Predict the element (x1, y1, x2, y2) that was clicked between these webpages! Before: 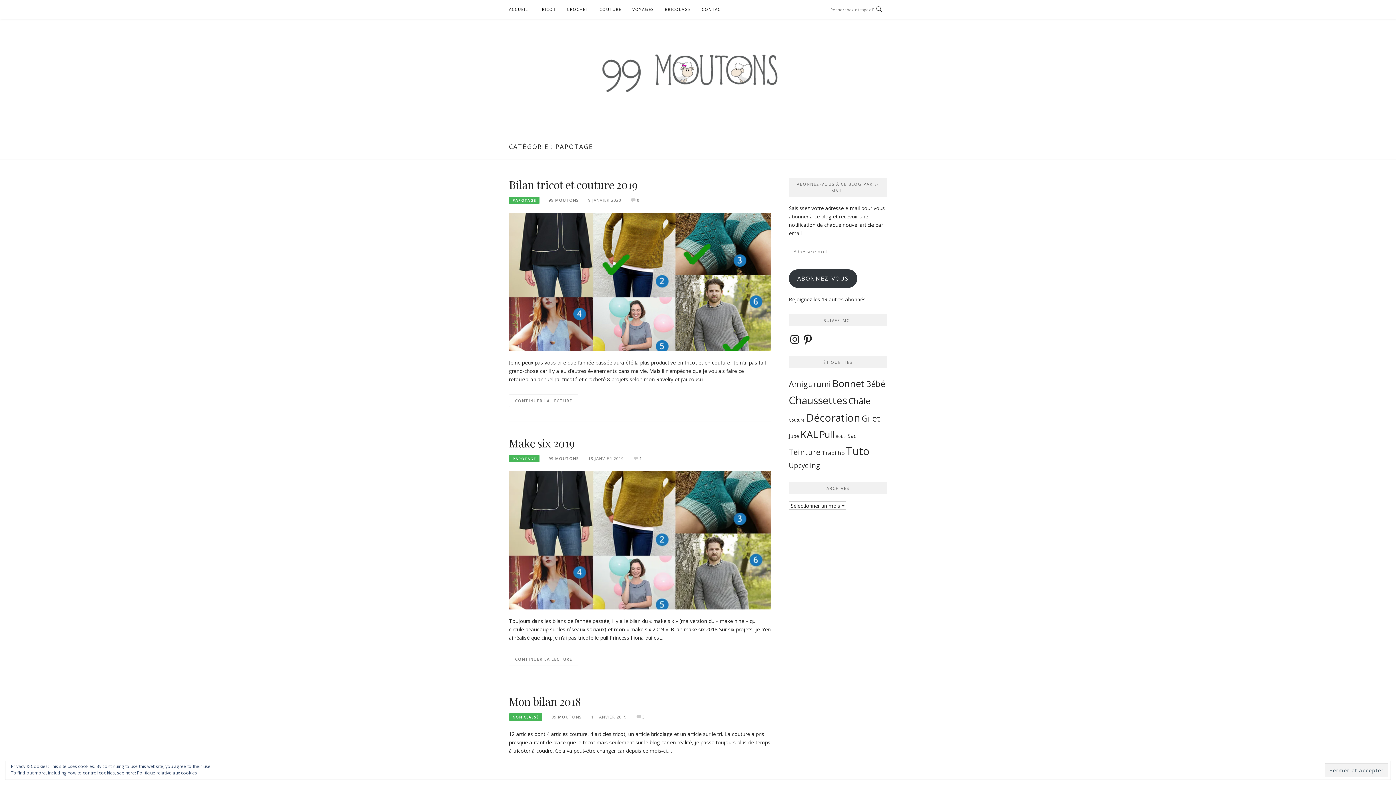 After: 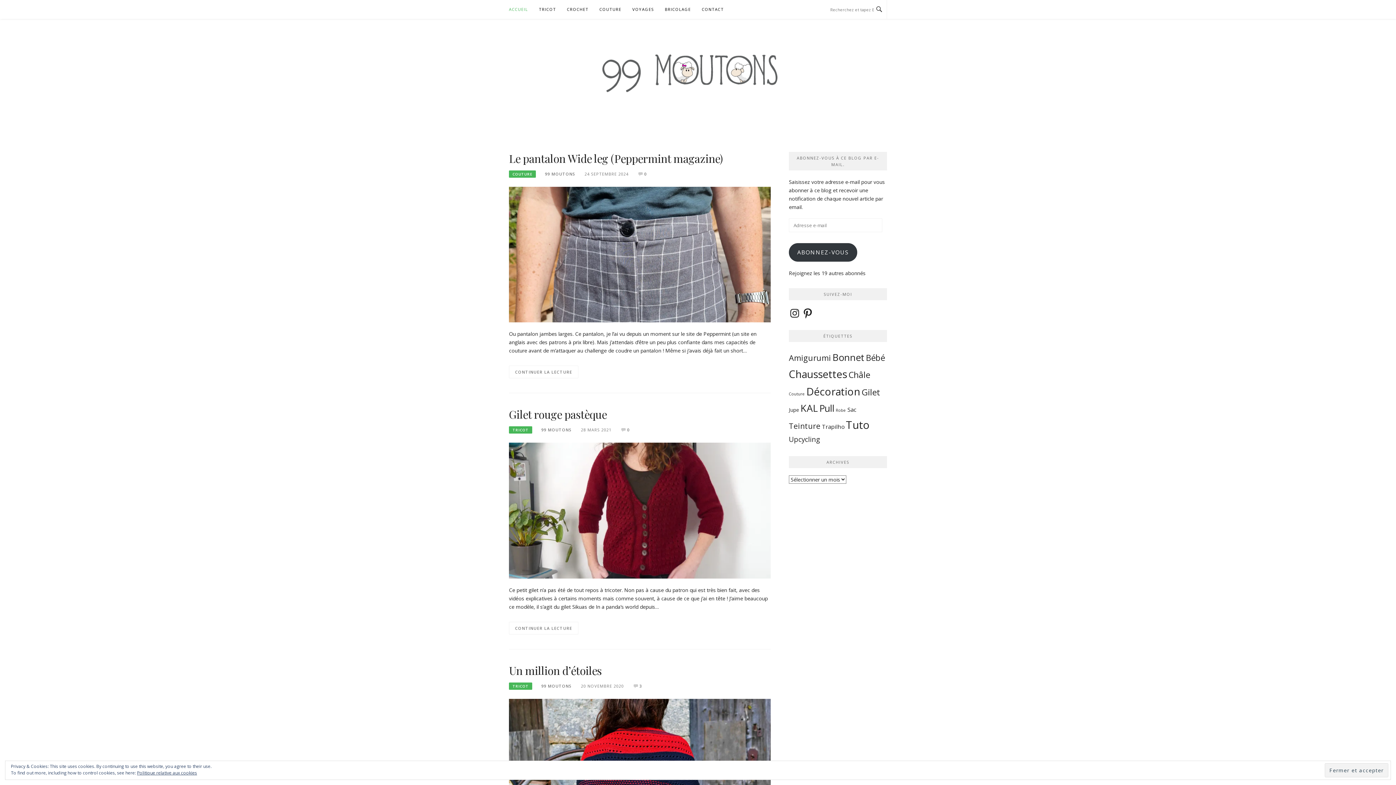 Action: label: 99 MOUTONS bbox: (548, 455, 579, 461)